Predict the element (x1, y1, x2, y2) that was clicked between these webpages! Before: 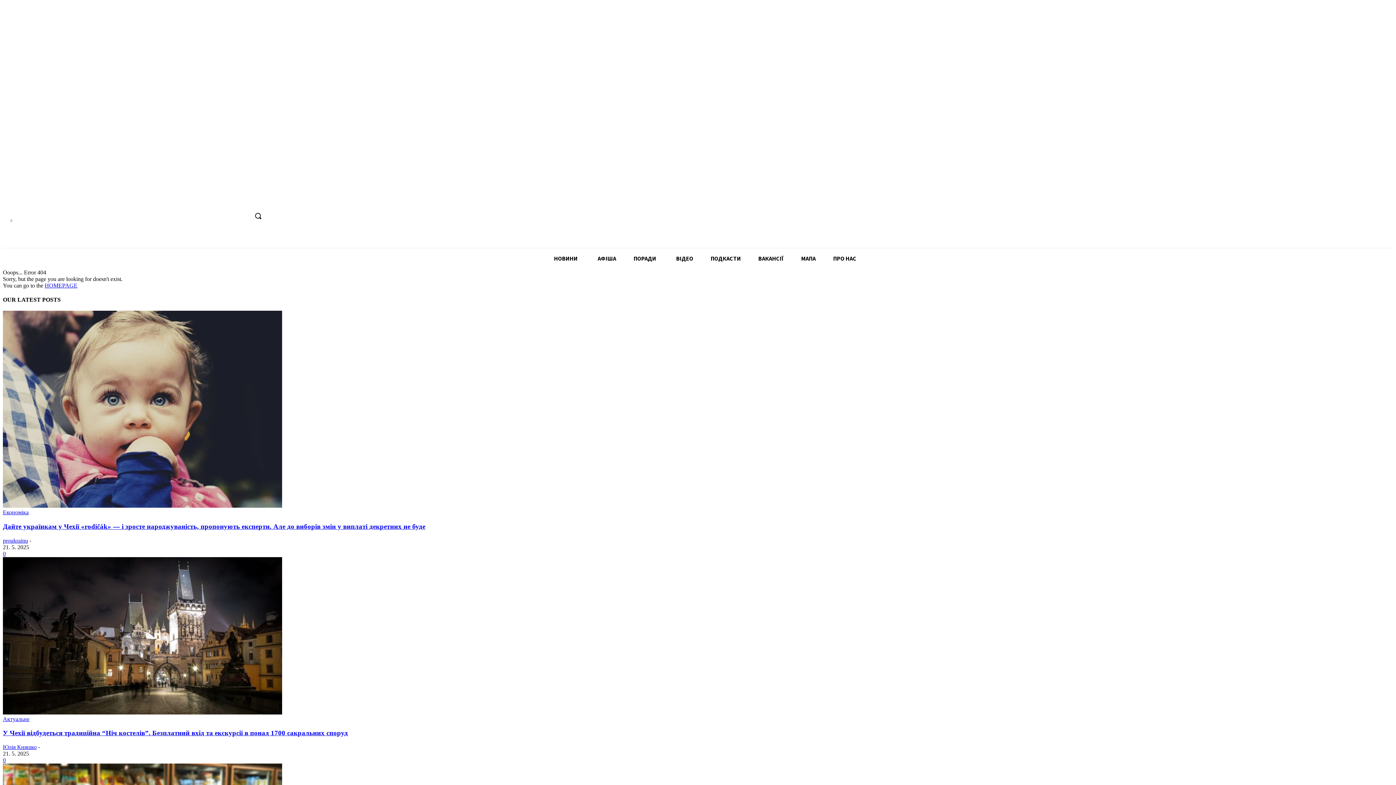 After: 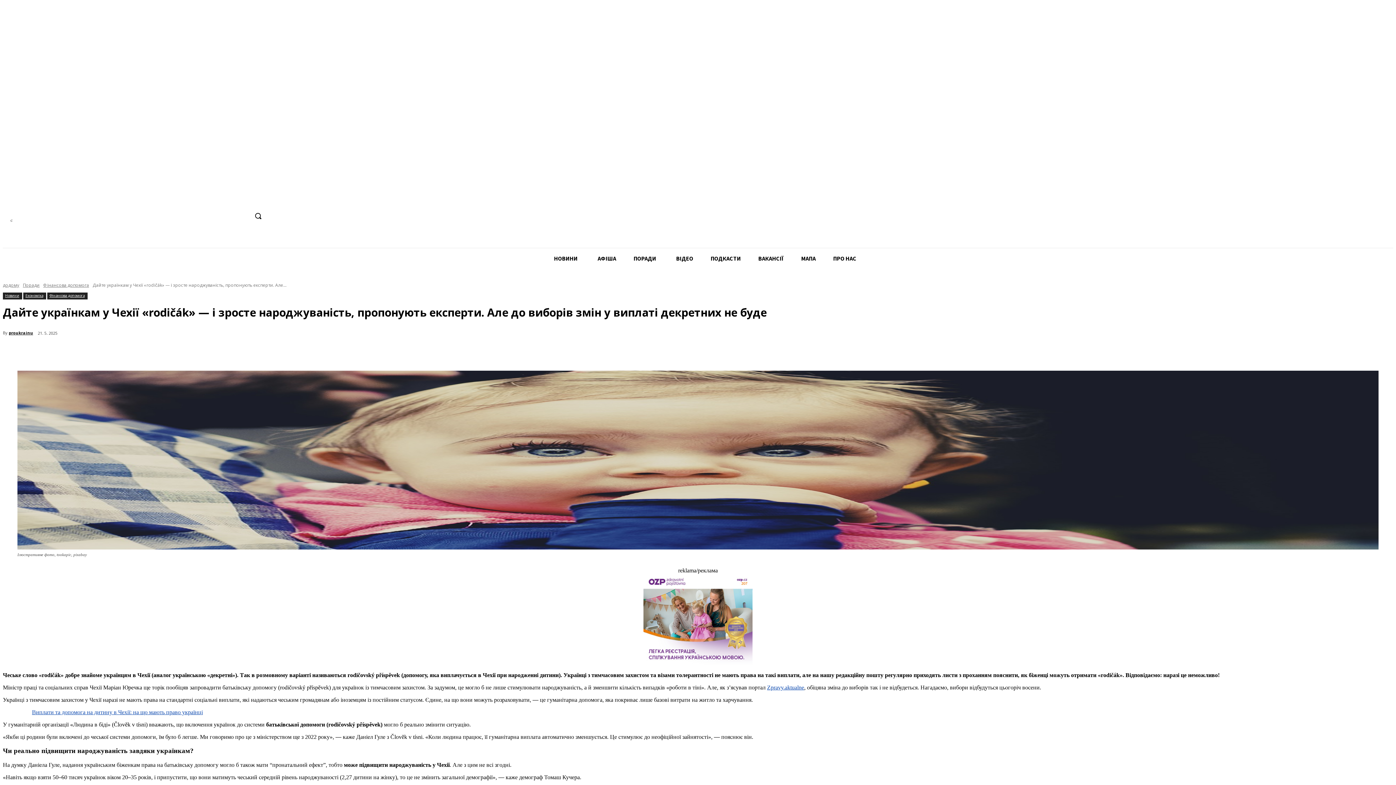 Action: label: Дайте українкам у Чехії «rodičák» — і зросте народжуваність, пропонують експерти. Але до виборів змін у виплаті декретних не буде bbox: (2, 522, 425, 530)